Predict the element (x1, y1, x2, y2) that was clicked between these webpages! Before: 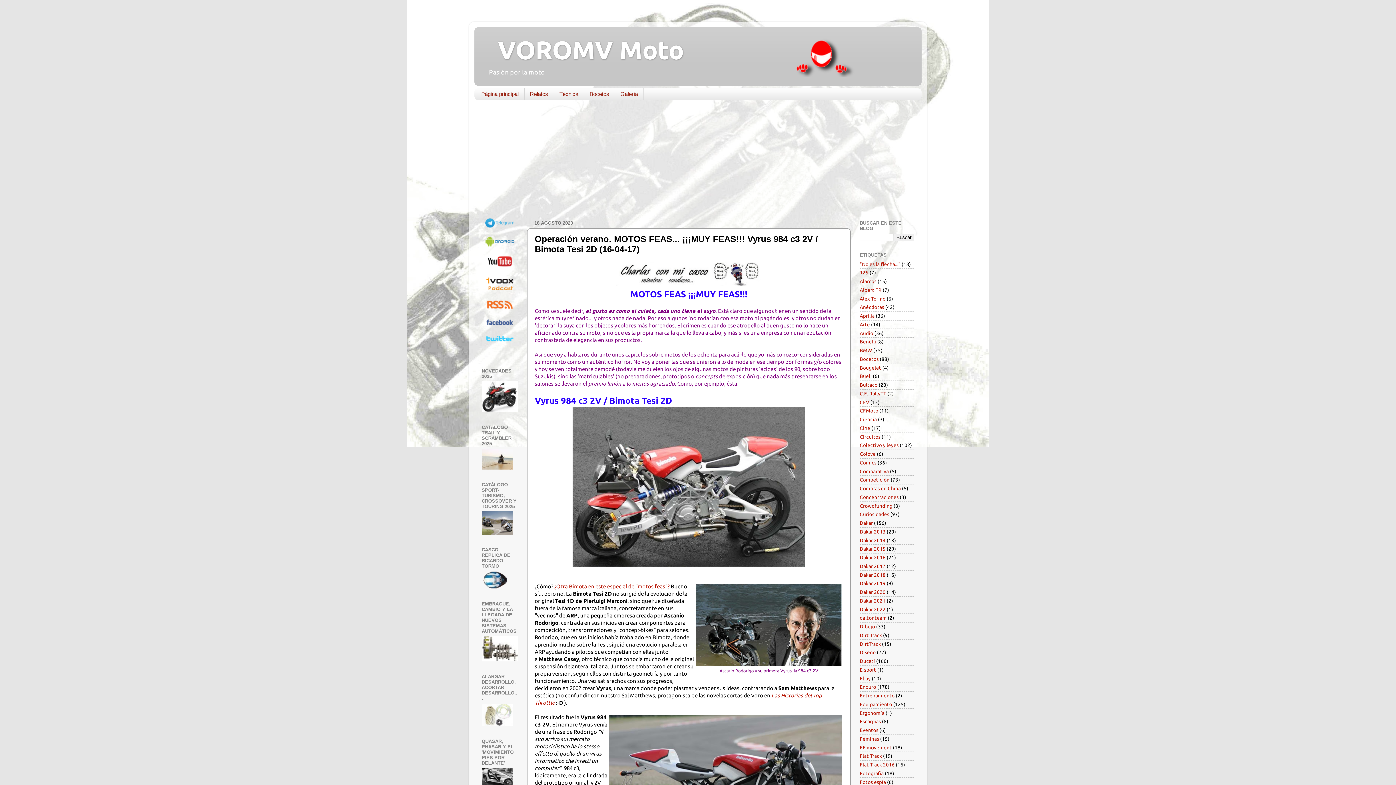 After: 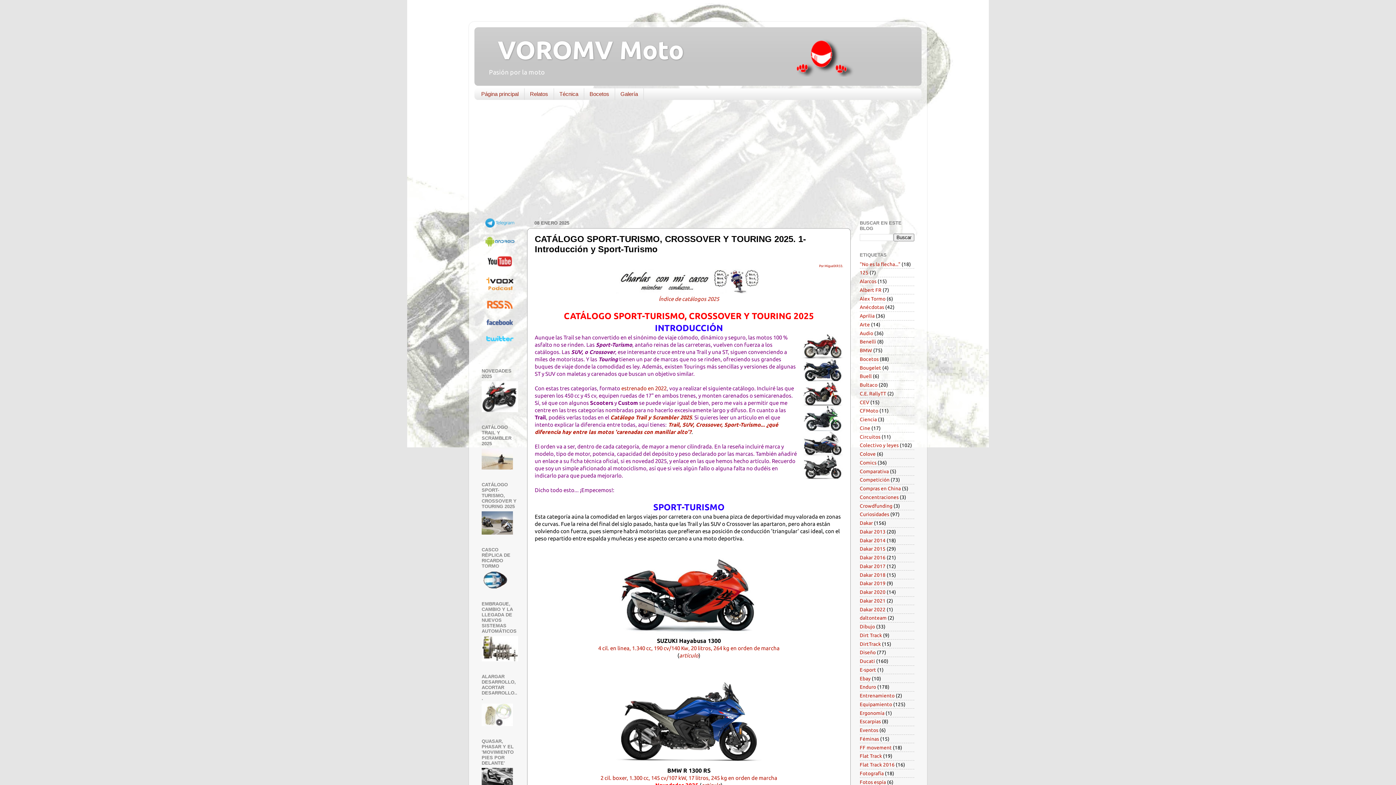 Action: bbox: (481, 530, 513, 536)